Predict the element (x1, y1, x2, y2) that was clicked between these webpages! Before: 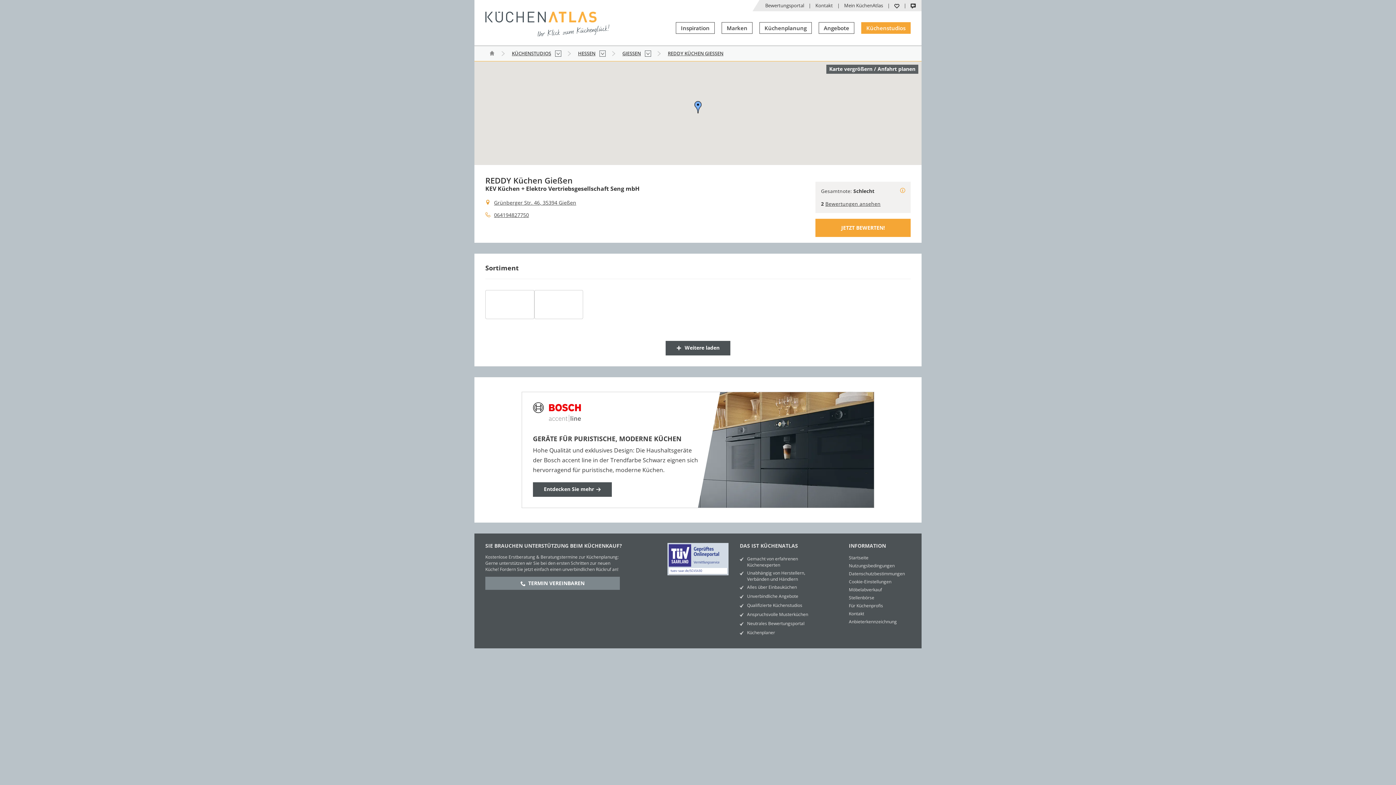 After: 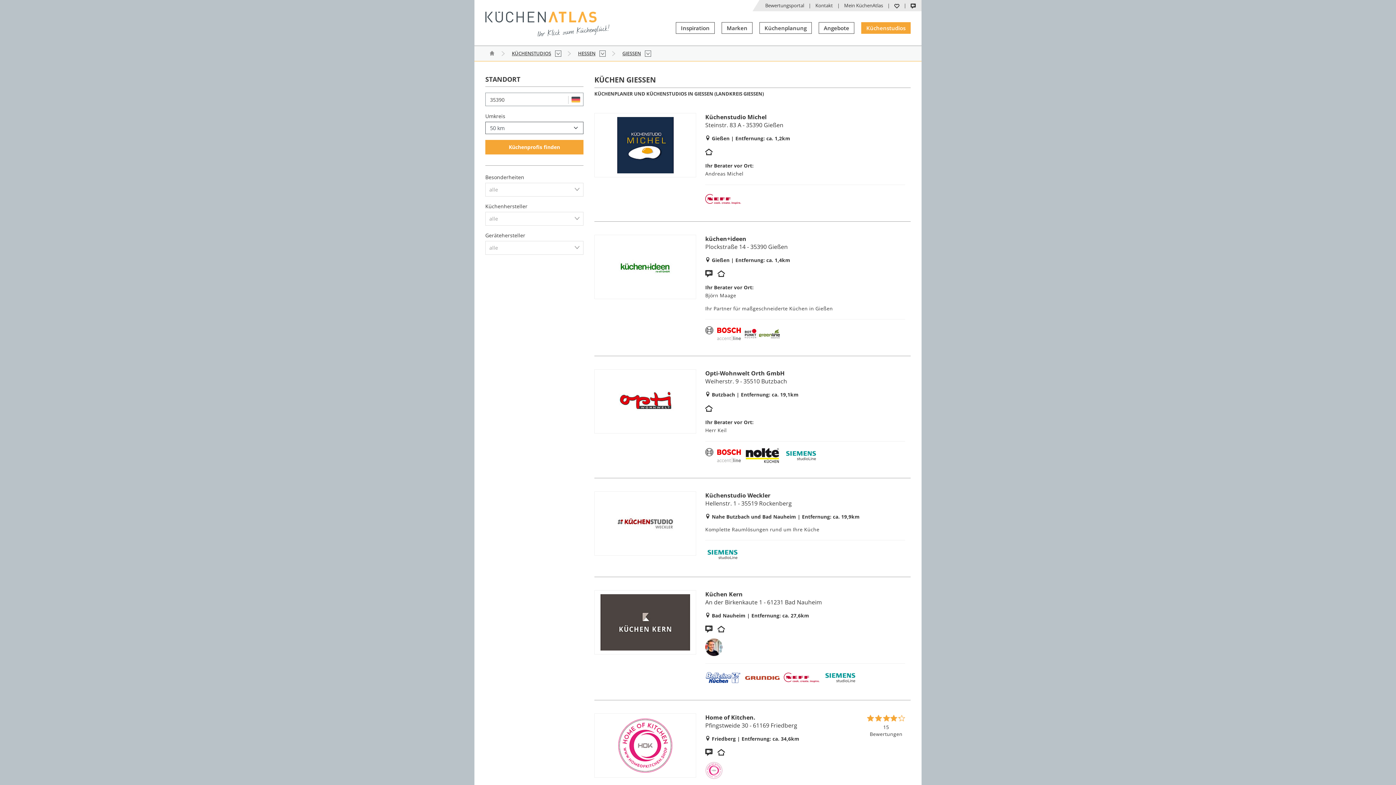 Action: bbox: (622, 45, 641, 61) label: GIESSEN